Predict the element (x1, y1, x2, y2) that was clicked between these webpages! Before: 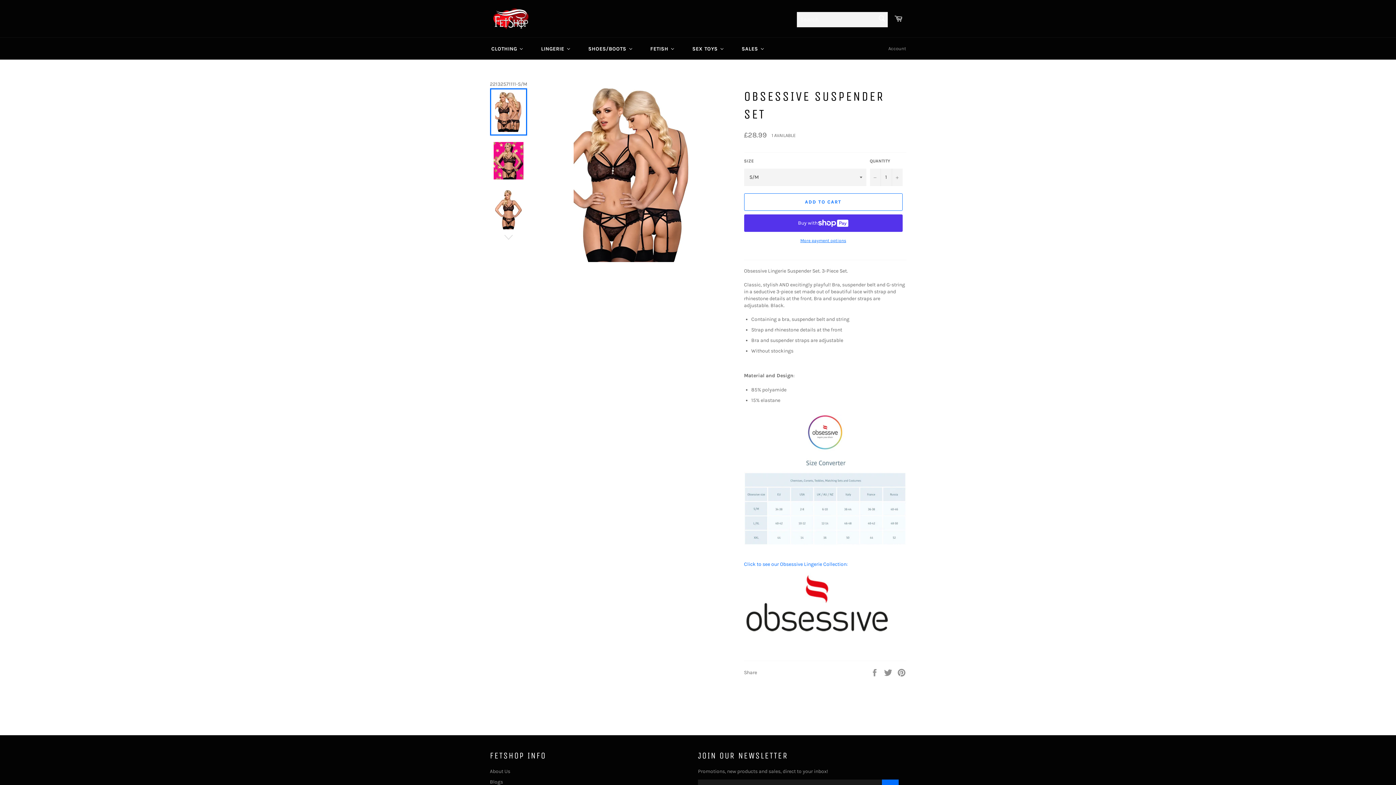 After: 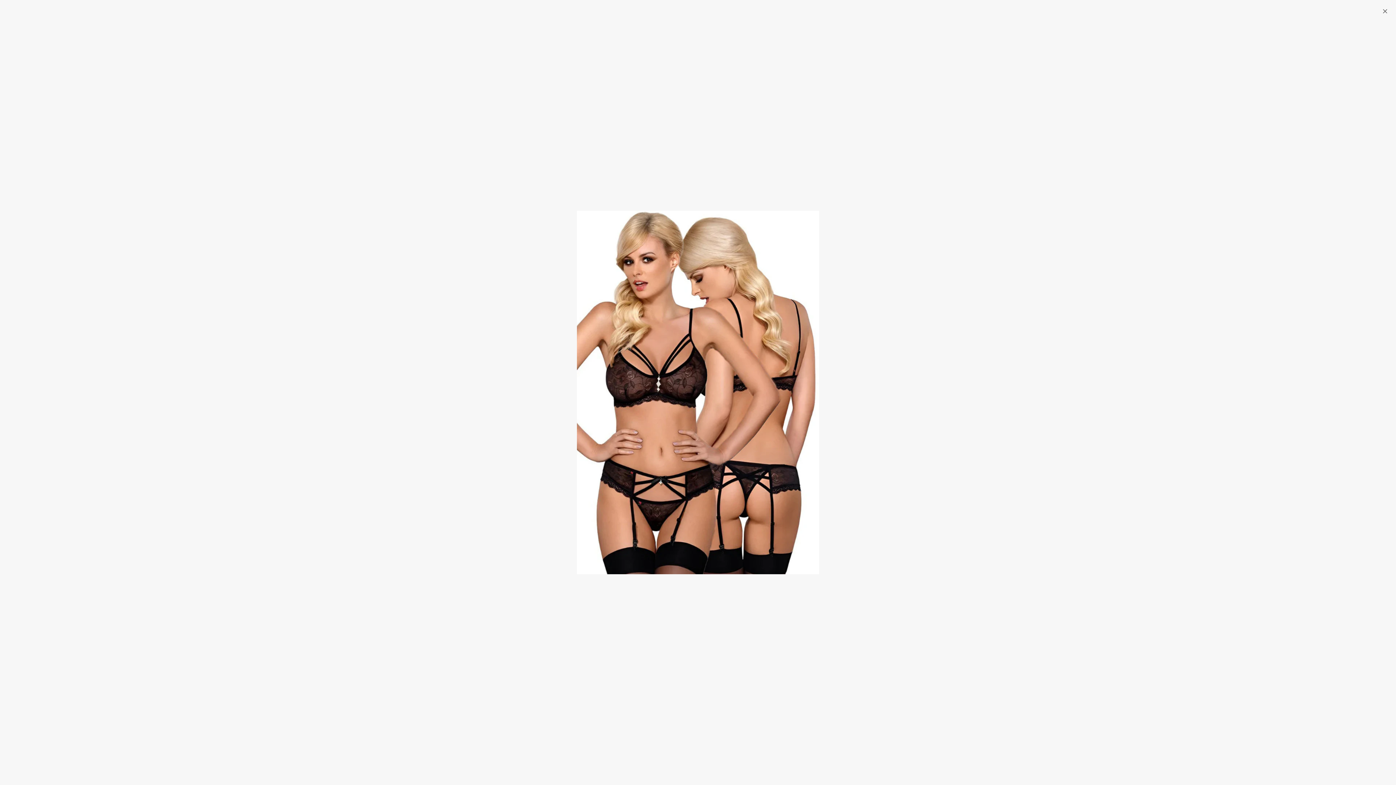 Action: bbox: (573, 87, 690, 262)